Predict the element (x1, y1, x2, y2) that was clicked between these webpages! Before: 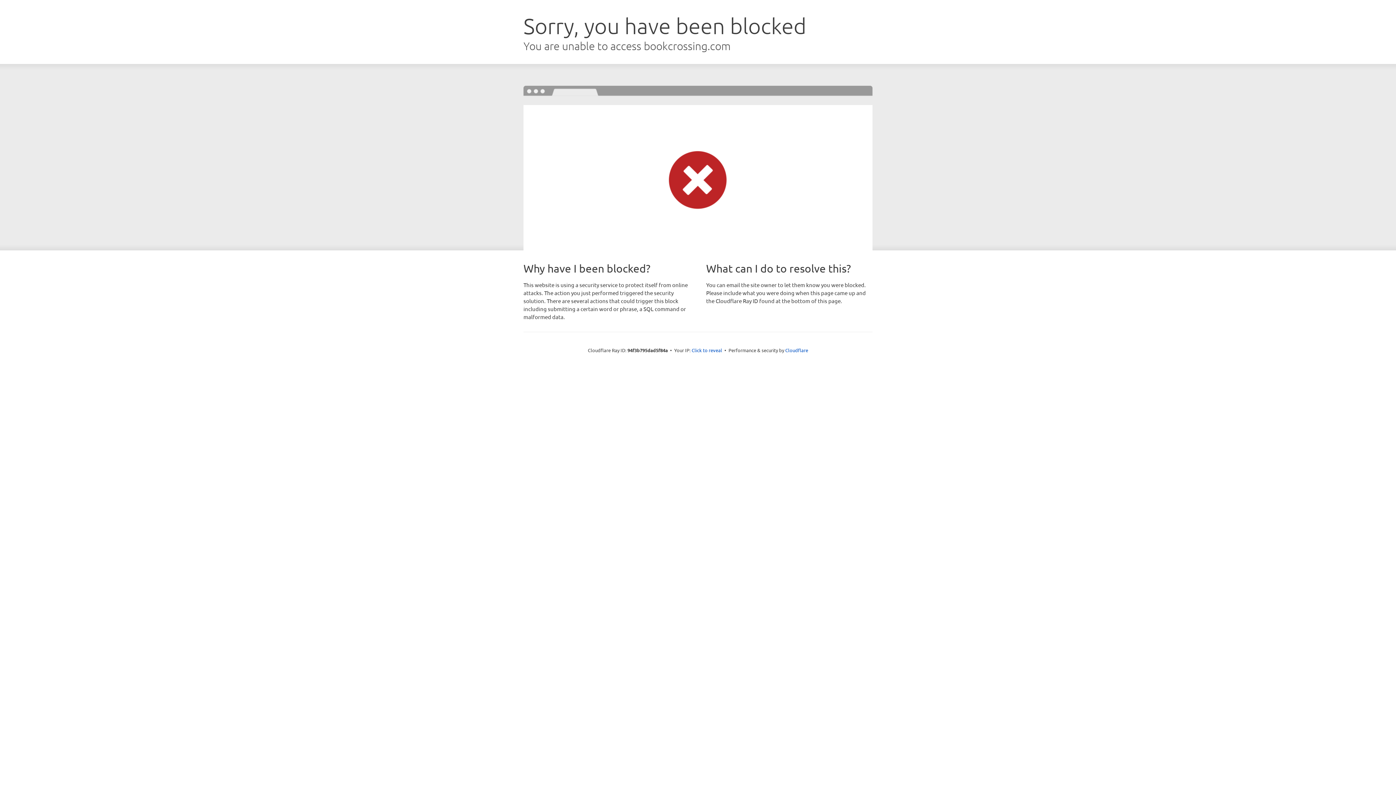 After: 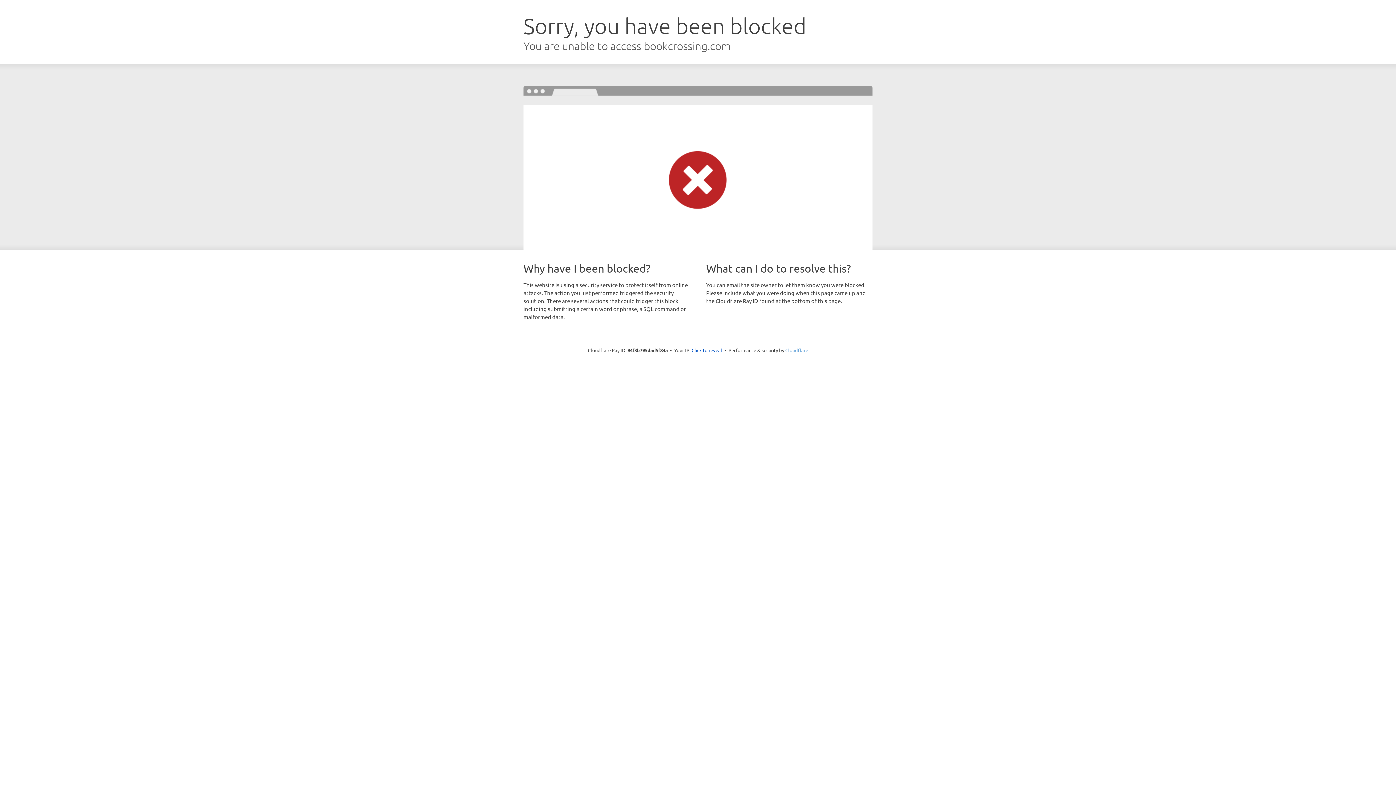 Action: bbox: (785, 347, 808, 353) label: Cloudflare